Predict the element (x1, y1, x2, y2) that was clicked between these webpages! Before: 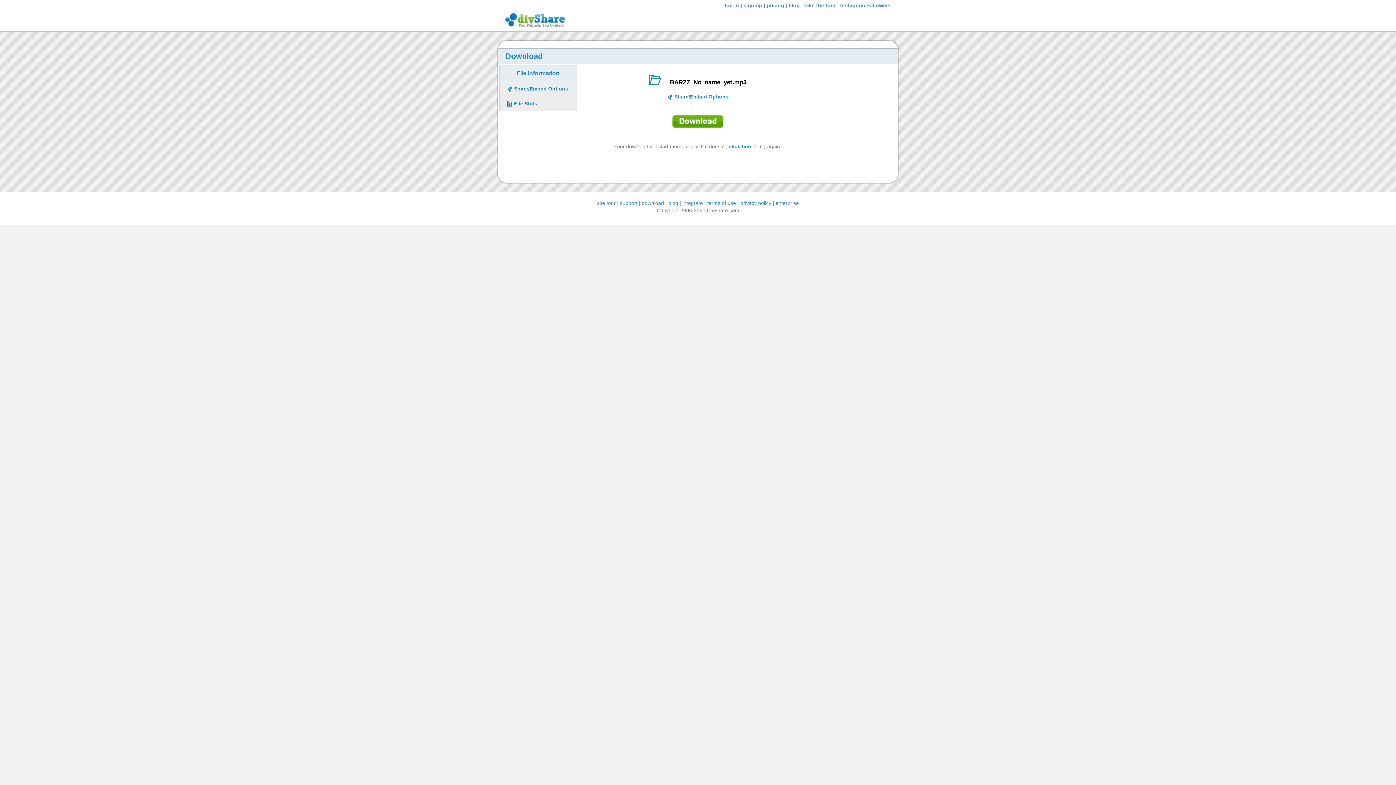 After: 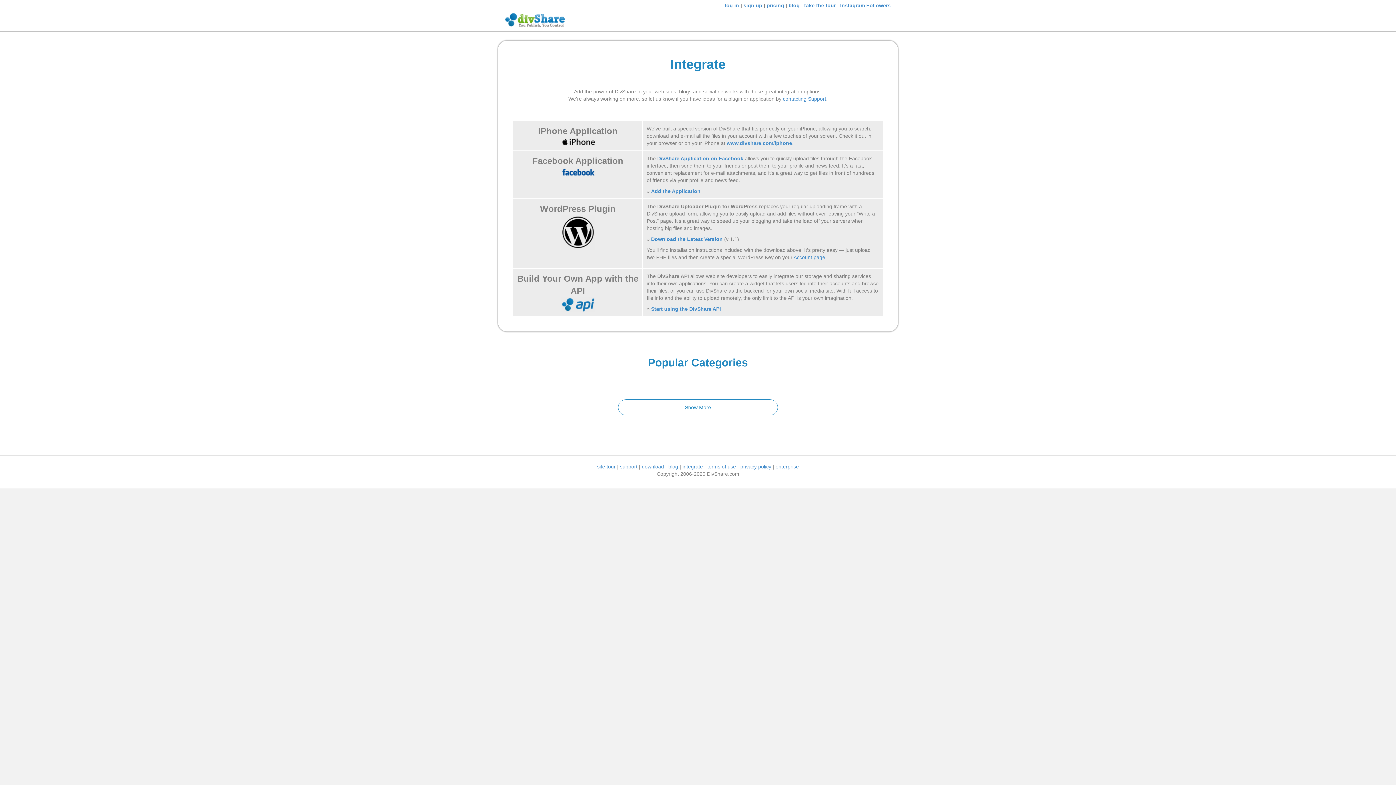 Action: label: integrate bbox: (682, 200, 703, 206)